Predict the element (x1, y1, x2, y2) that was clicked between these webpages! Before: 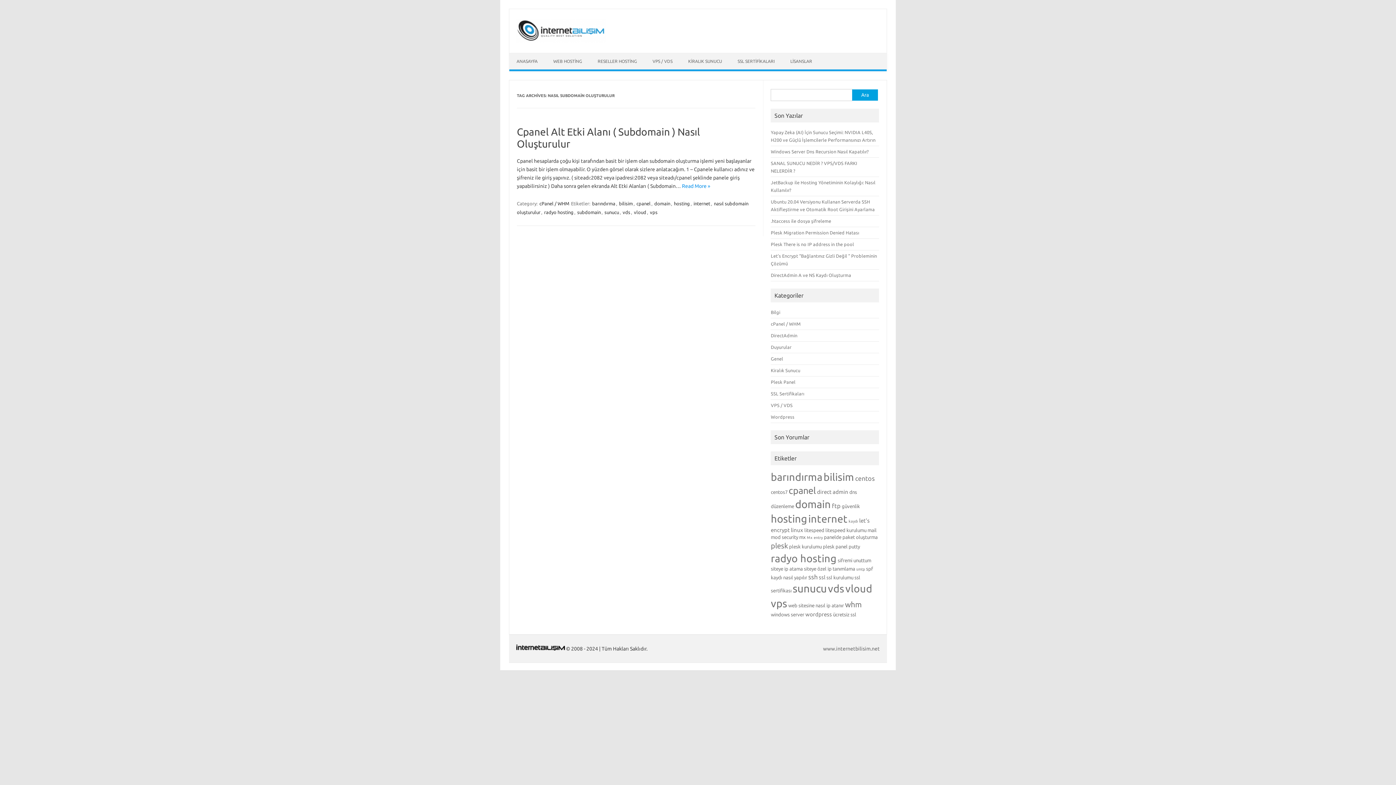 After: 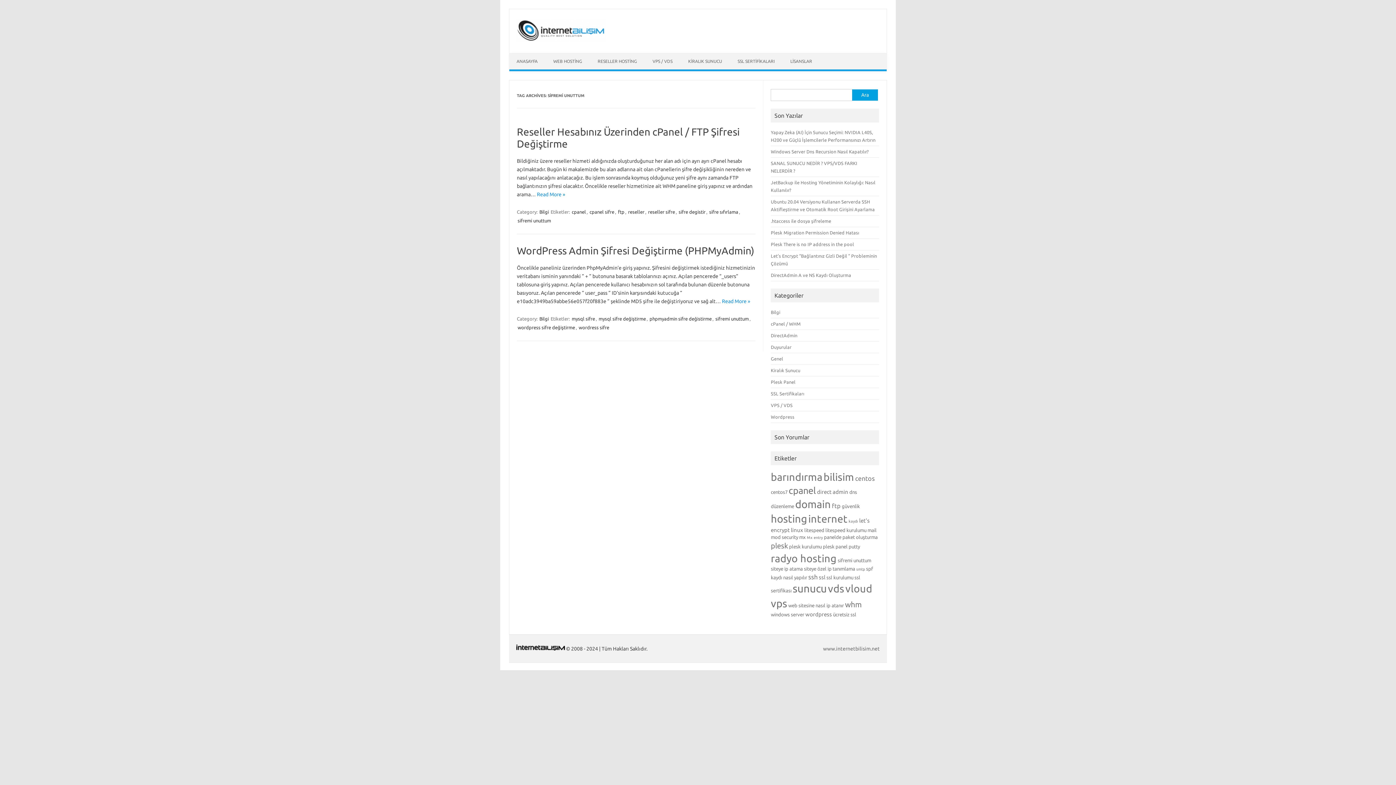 Action: bbox: (837, 558, 871, 563) label: sifremi unuttum (2 öge)